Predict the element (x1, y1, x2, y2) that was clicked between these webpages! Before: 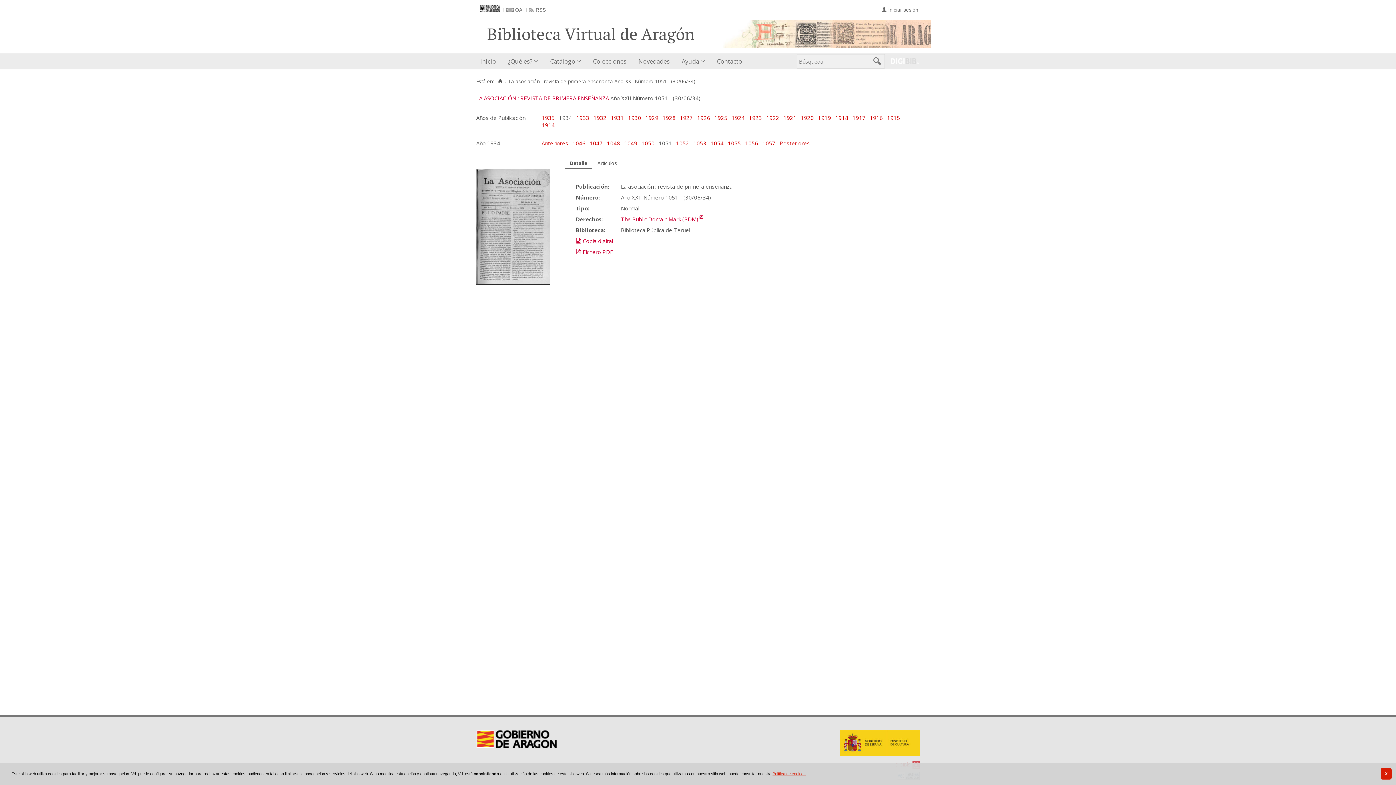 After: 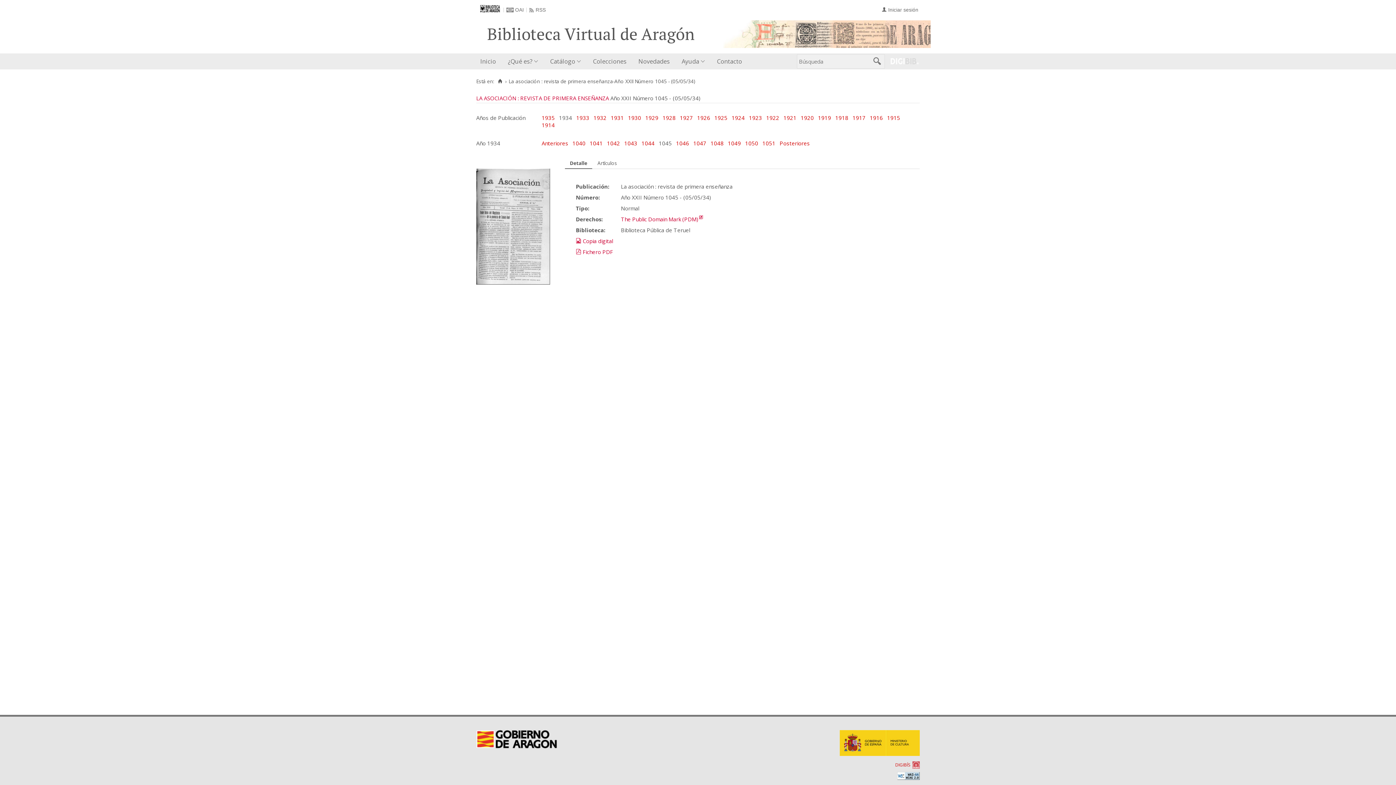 Action: label: Anteriores  bbox: (541, 139, 569, 146)